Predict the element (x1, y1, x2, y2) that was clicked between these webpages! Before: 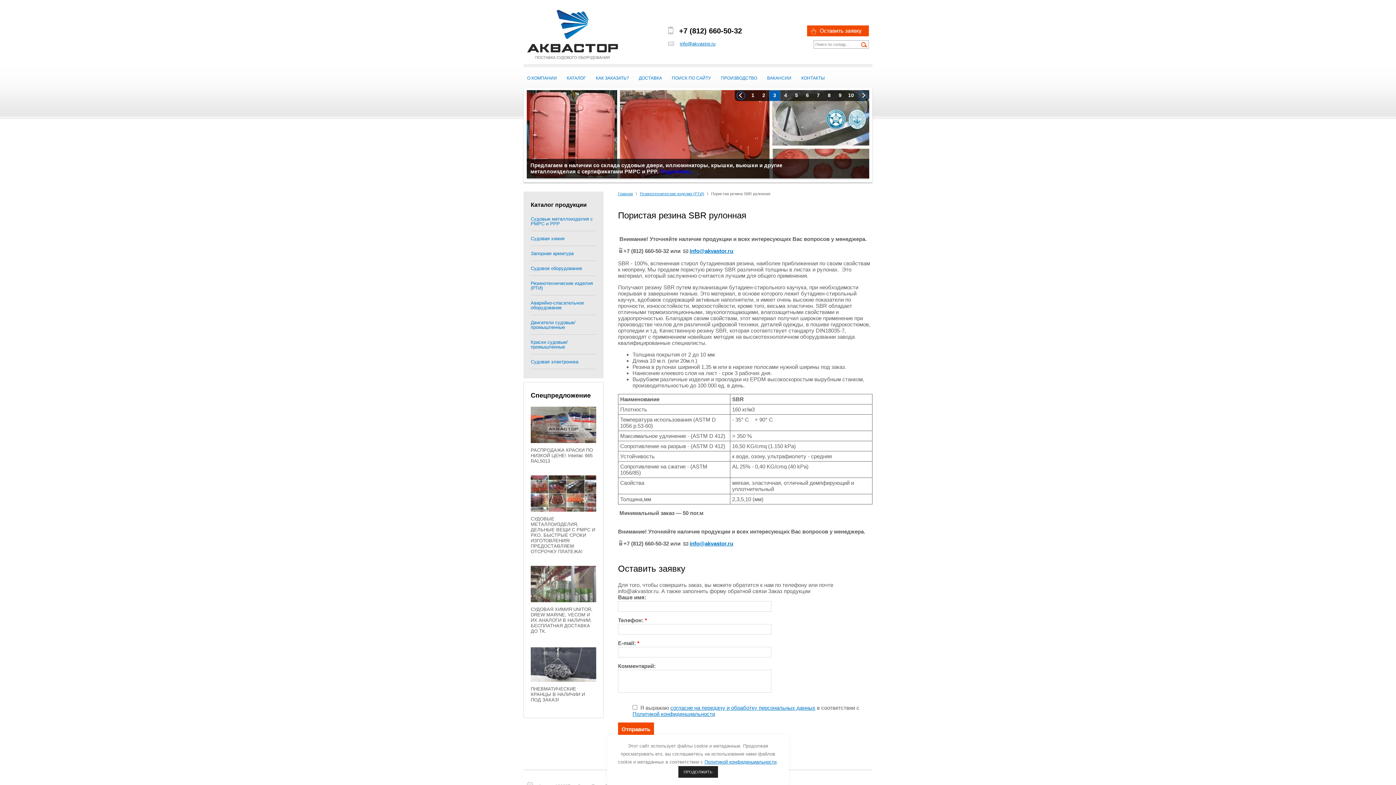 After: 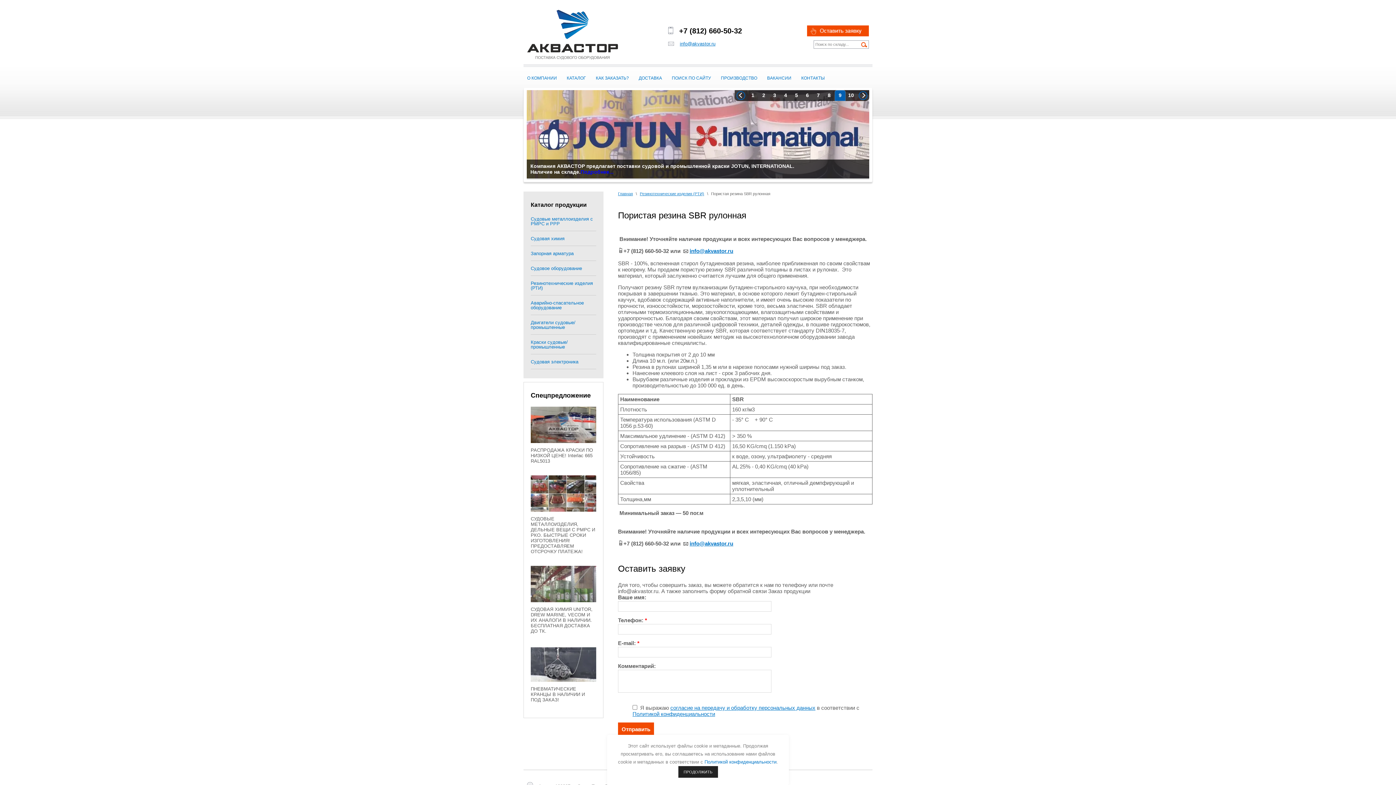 Action: bbox: (704, 759, 776, 765) label: Политикой конфиденциальности